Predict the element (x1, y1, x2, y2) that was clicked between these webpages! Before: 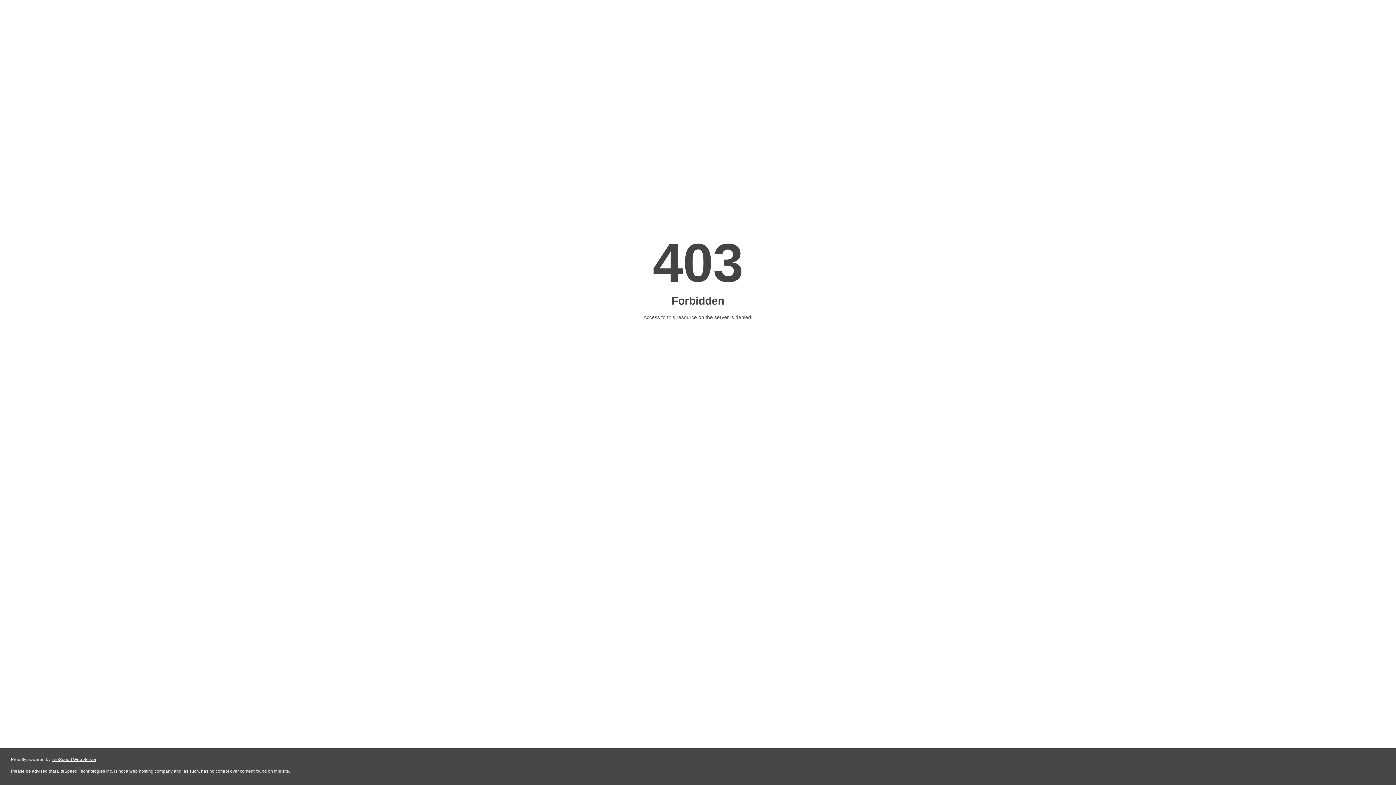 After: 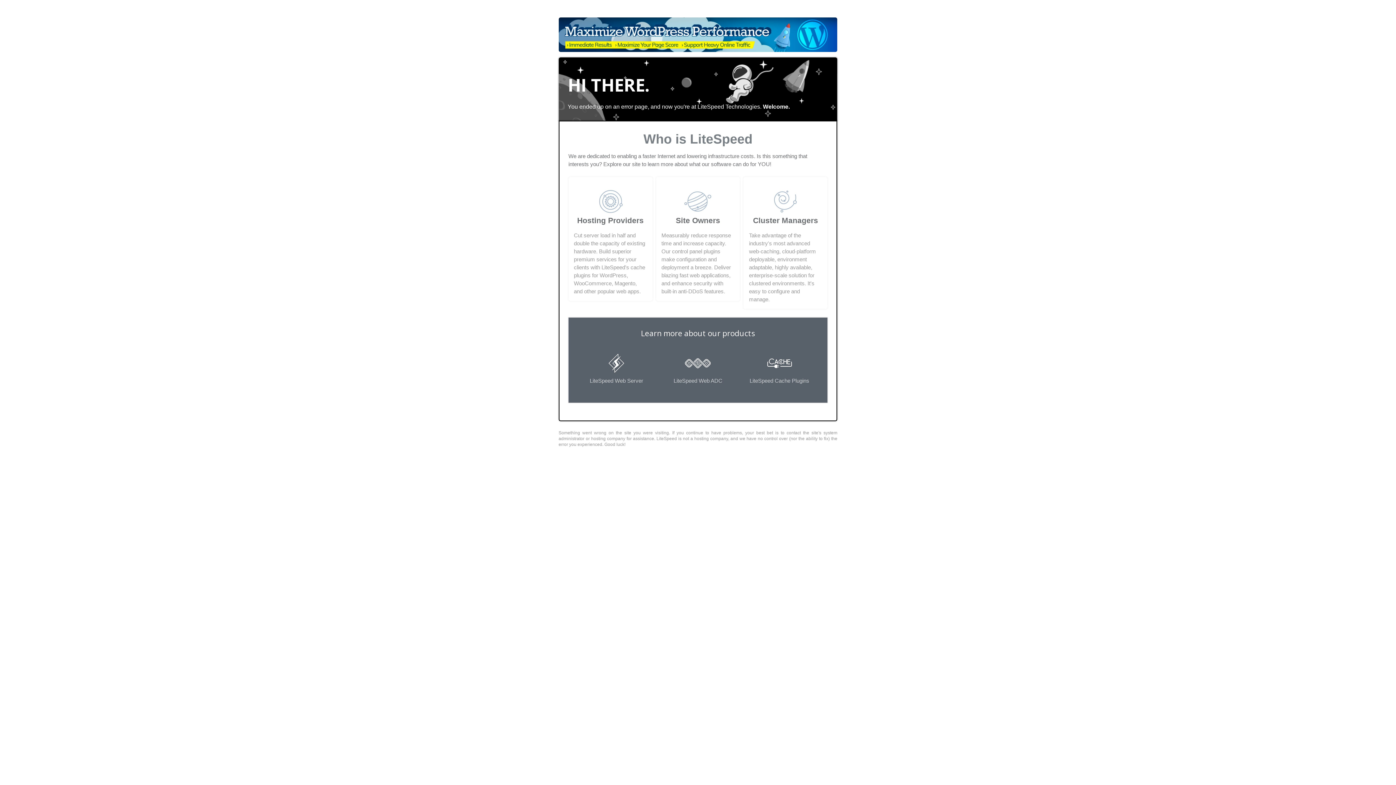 Action: label: LiteSpeed Web Server bbox: (51, 757, 96, 762)